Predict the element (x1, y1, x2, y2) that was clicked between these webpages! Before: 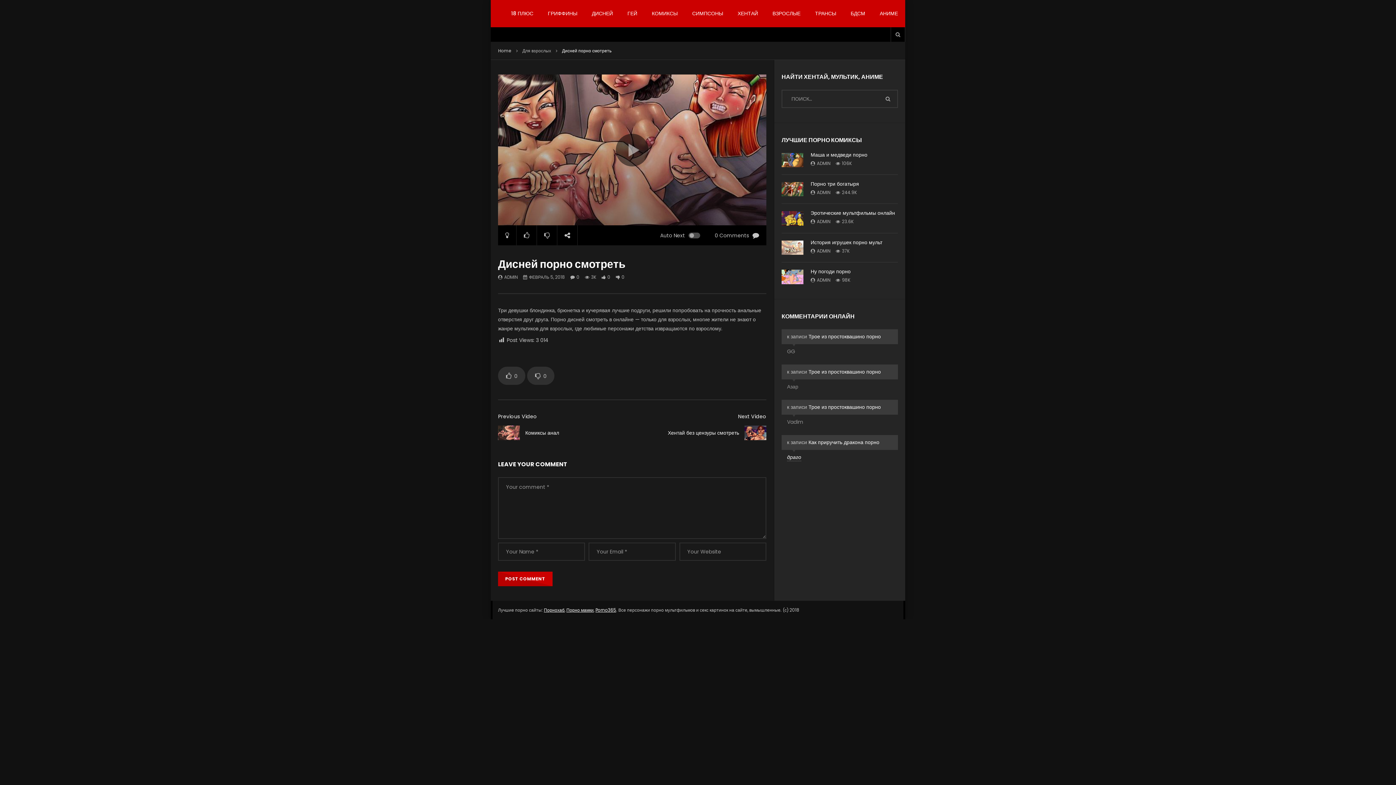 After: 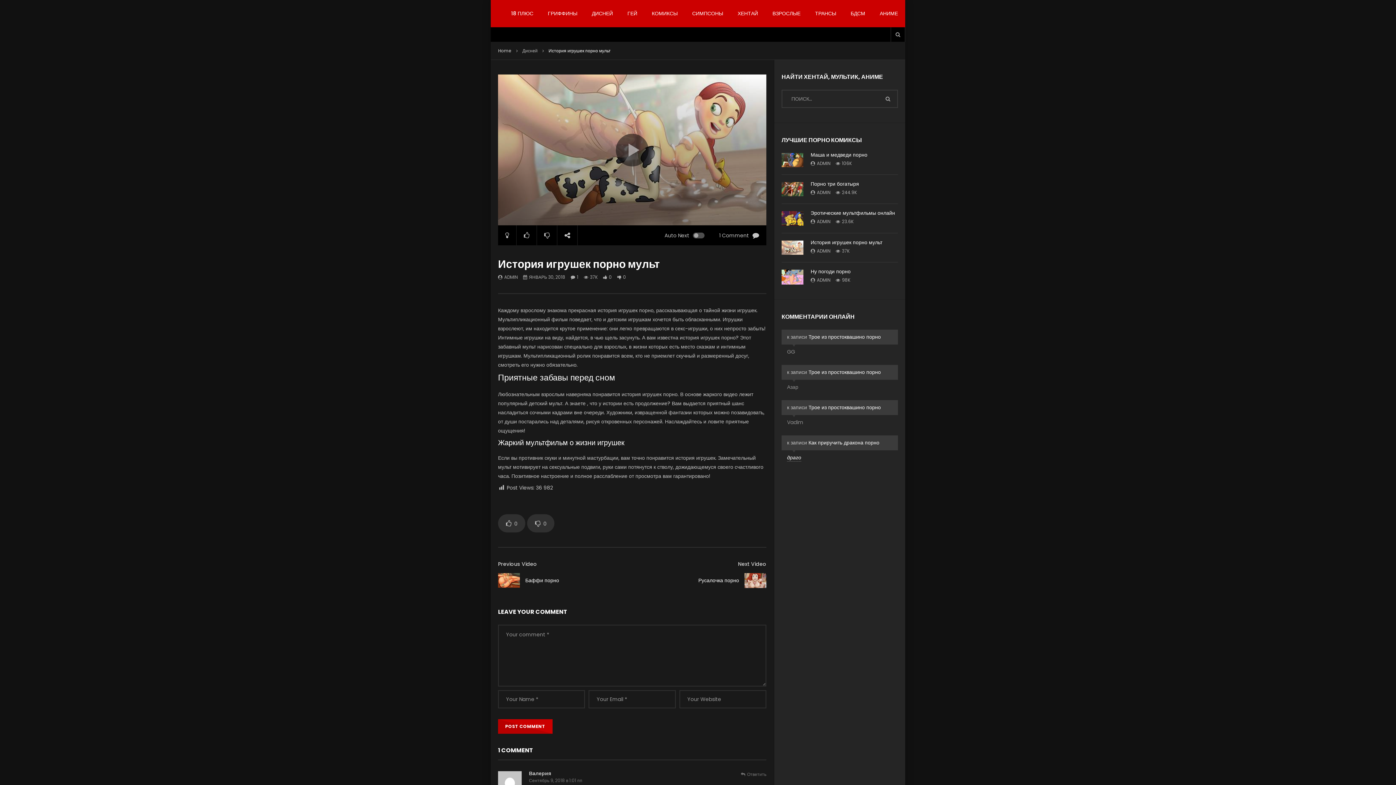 Action: bbox: (781, 240, 803, 255)